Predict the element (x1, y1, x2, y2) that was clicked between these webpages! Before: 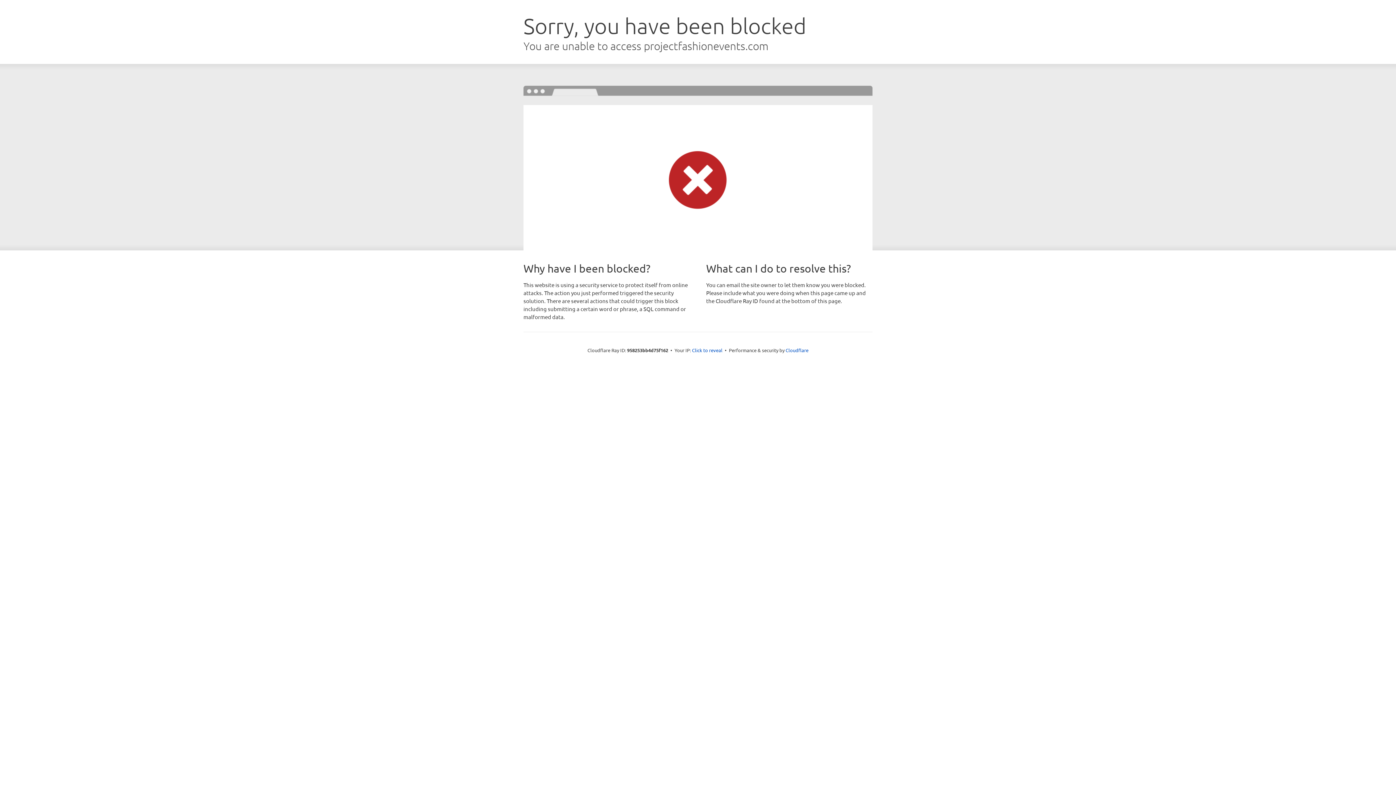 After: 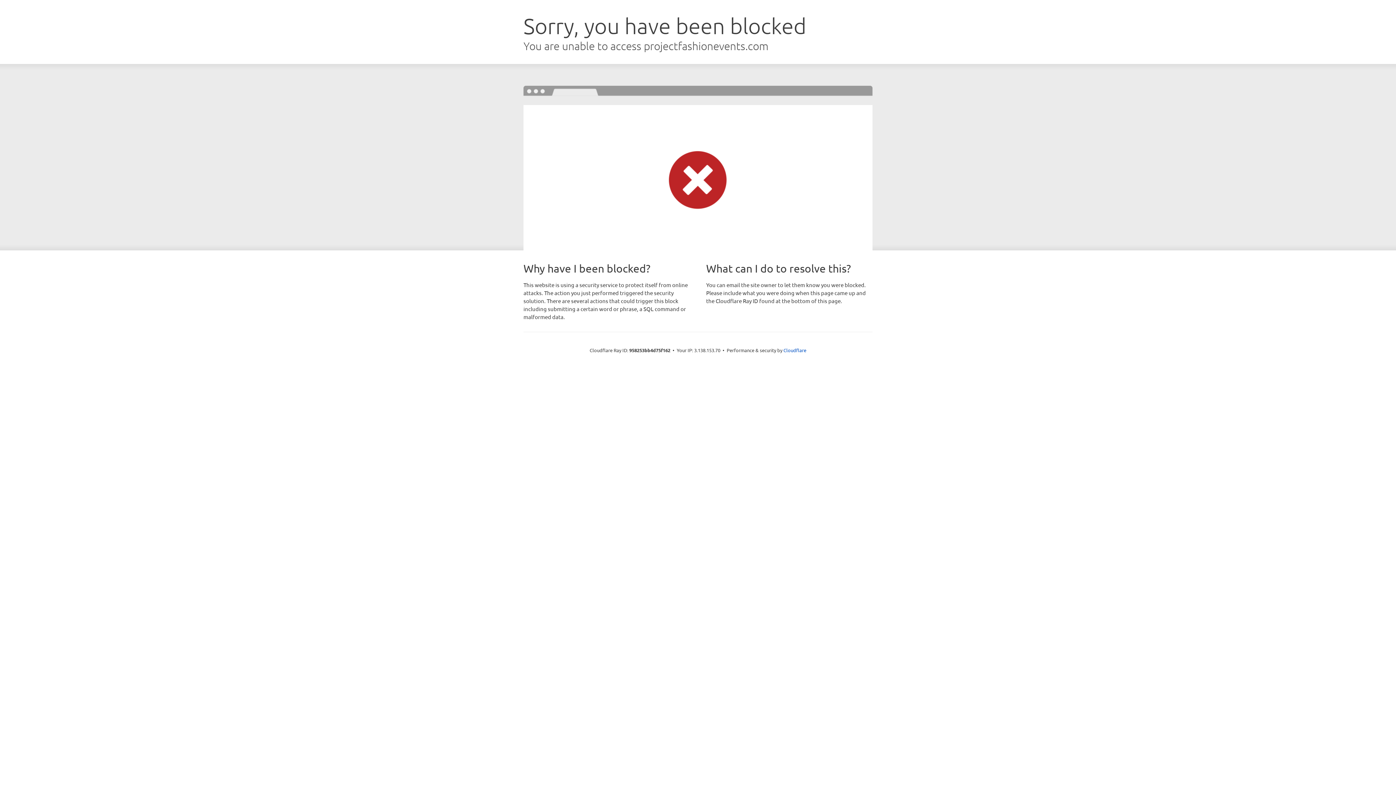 Action: label: Click to reveal bbox: (692, 346, 722, 353)